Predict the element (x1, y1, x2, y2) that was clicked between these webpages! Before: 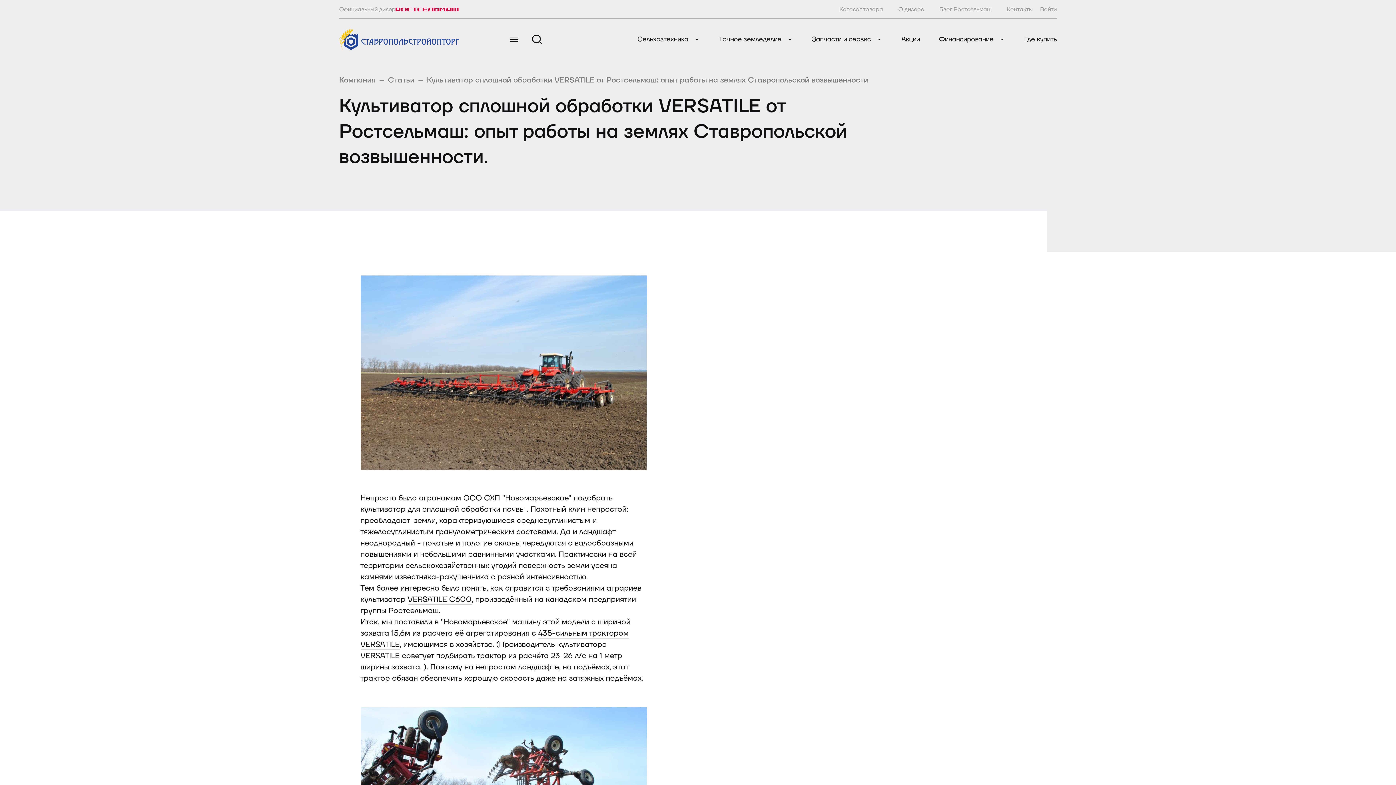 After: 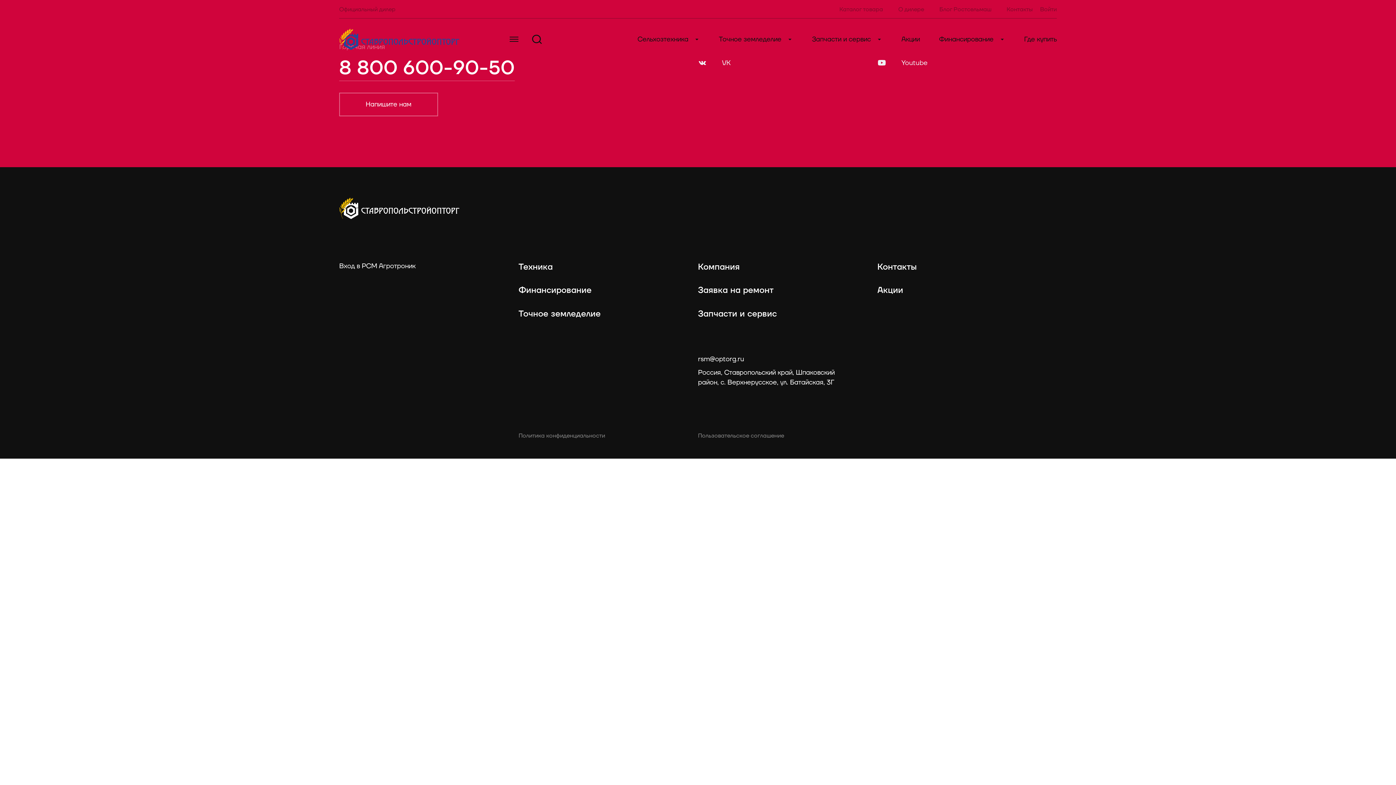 Action: label: Статьи bbox: (388, 74, 414, 86)